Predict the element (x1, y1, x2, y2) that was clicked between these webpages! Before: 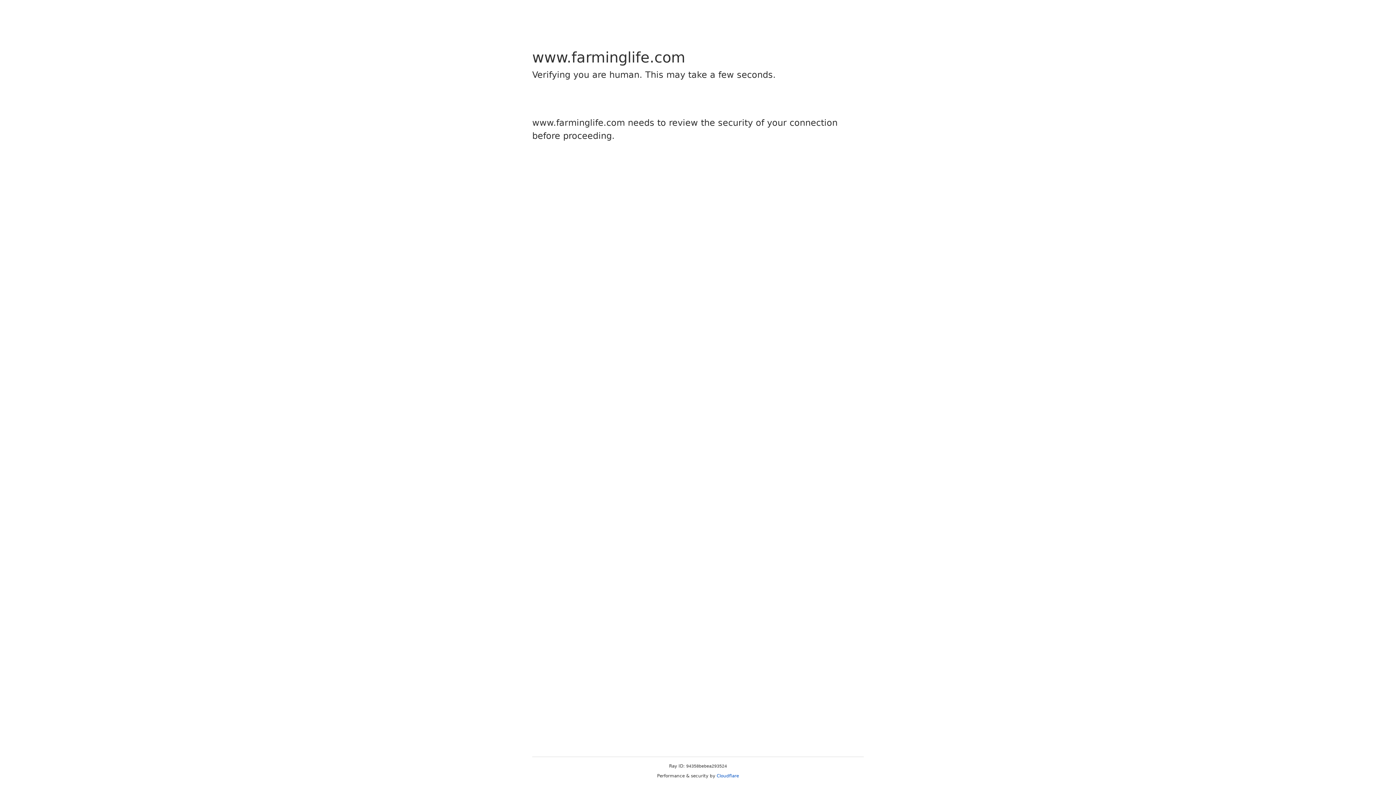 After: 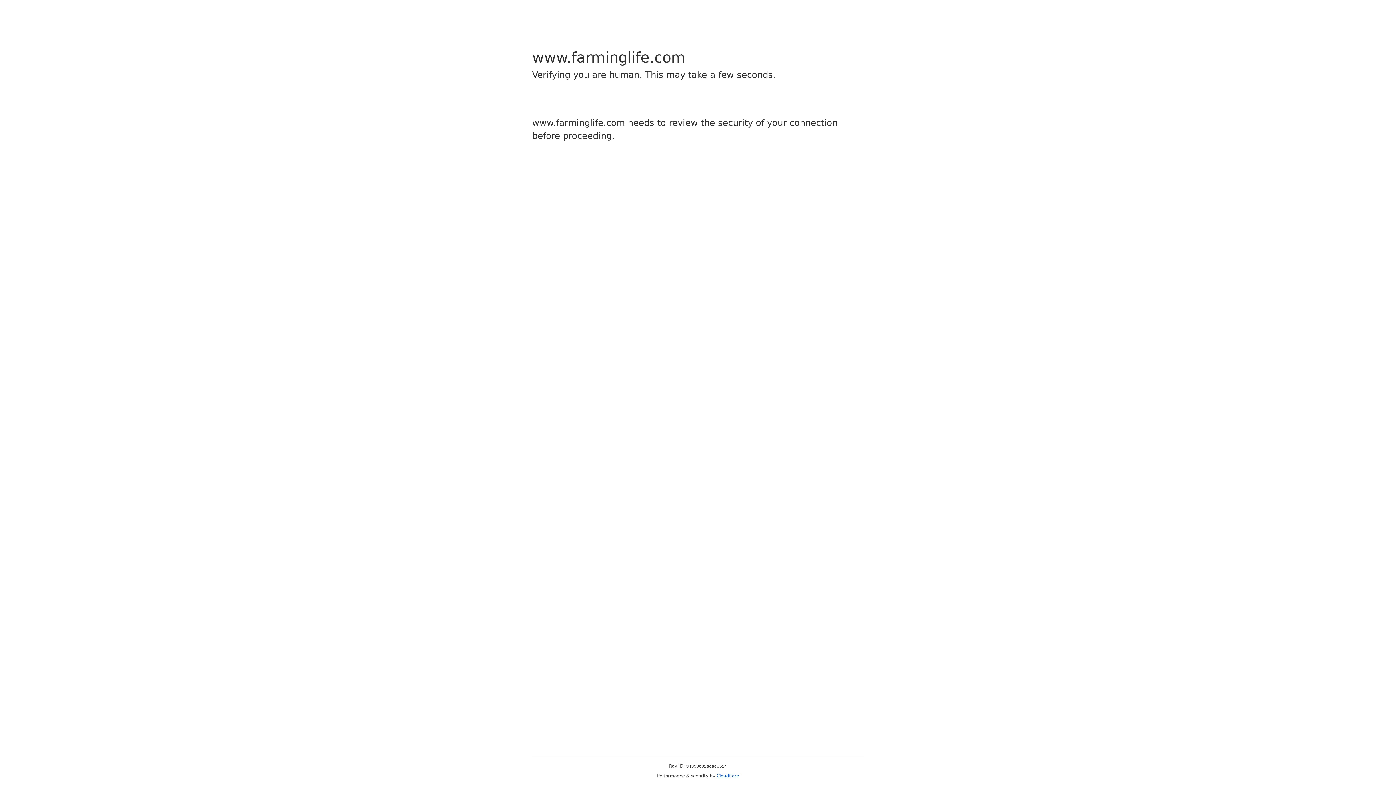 Action: bbox: (716, 773, 739, 778) label: Cloudflare